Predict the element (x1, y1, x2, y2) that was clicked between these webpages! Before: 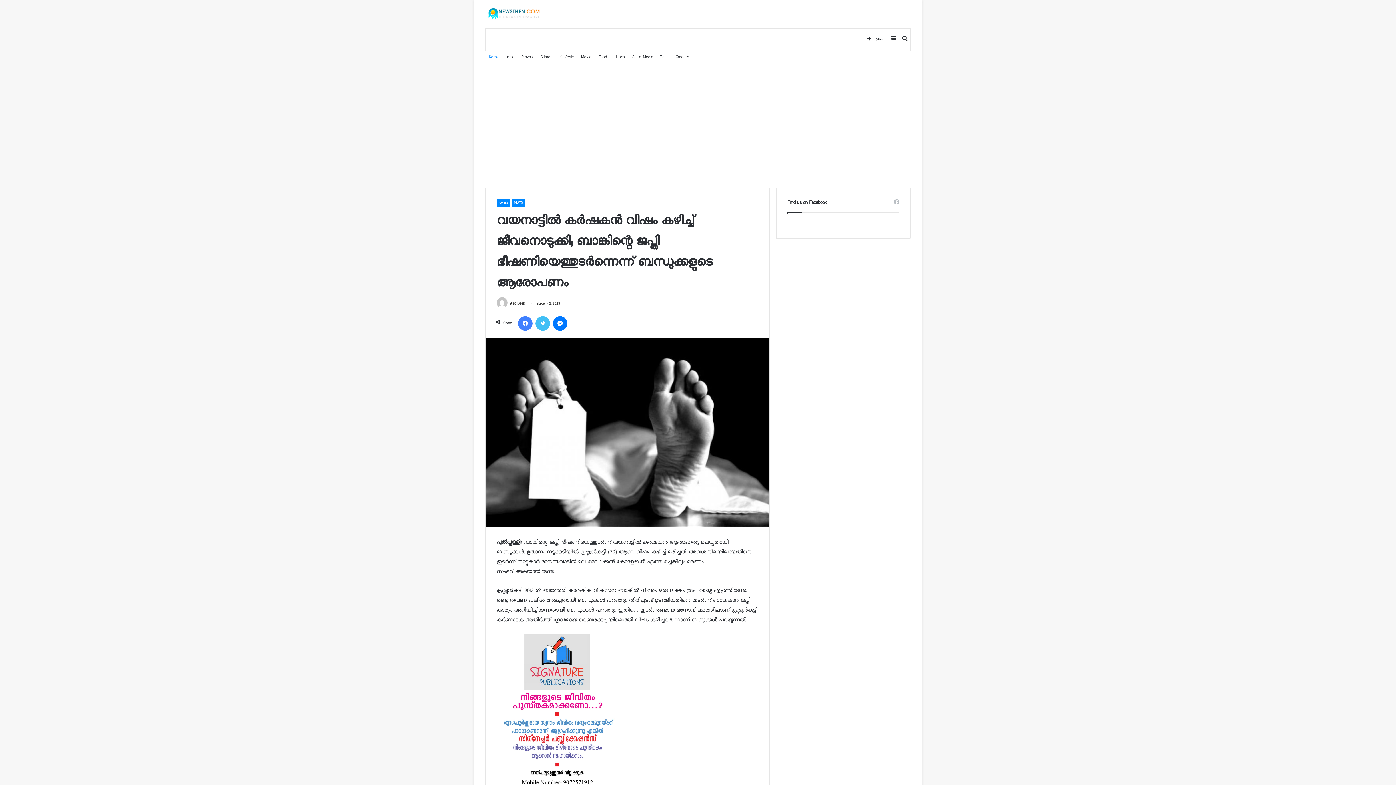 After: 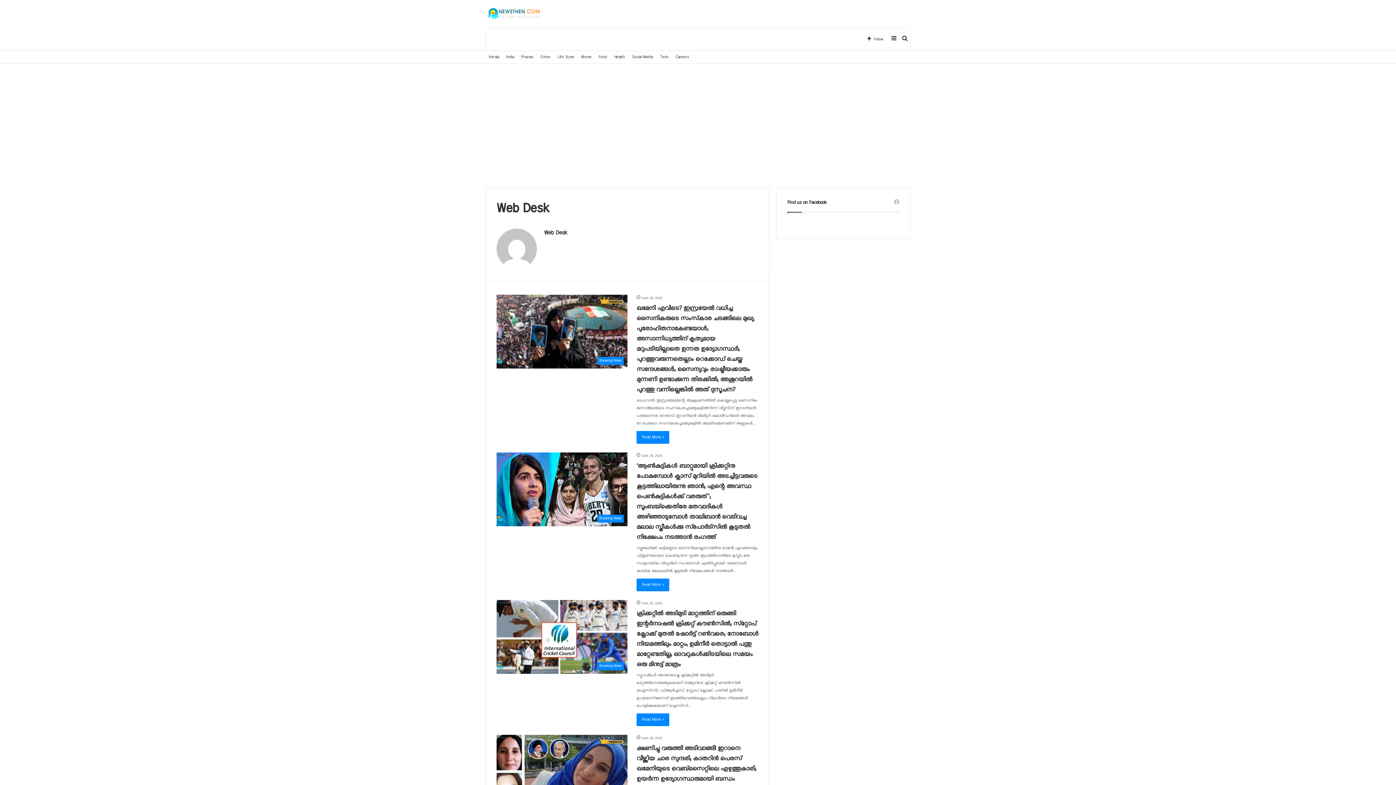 Action: bbox: (509, 301, 525, 306) label: Web Desk